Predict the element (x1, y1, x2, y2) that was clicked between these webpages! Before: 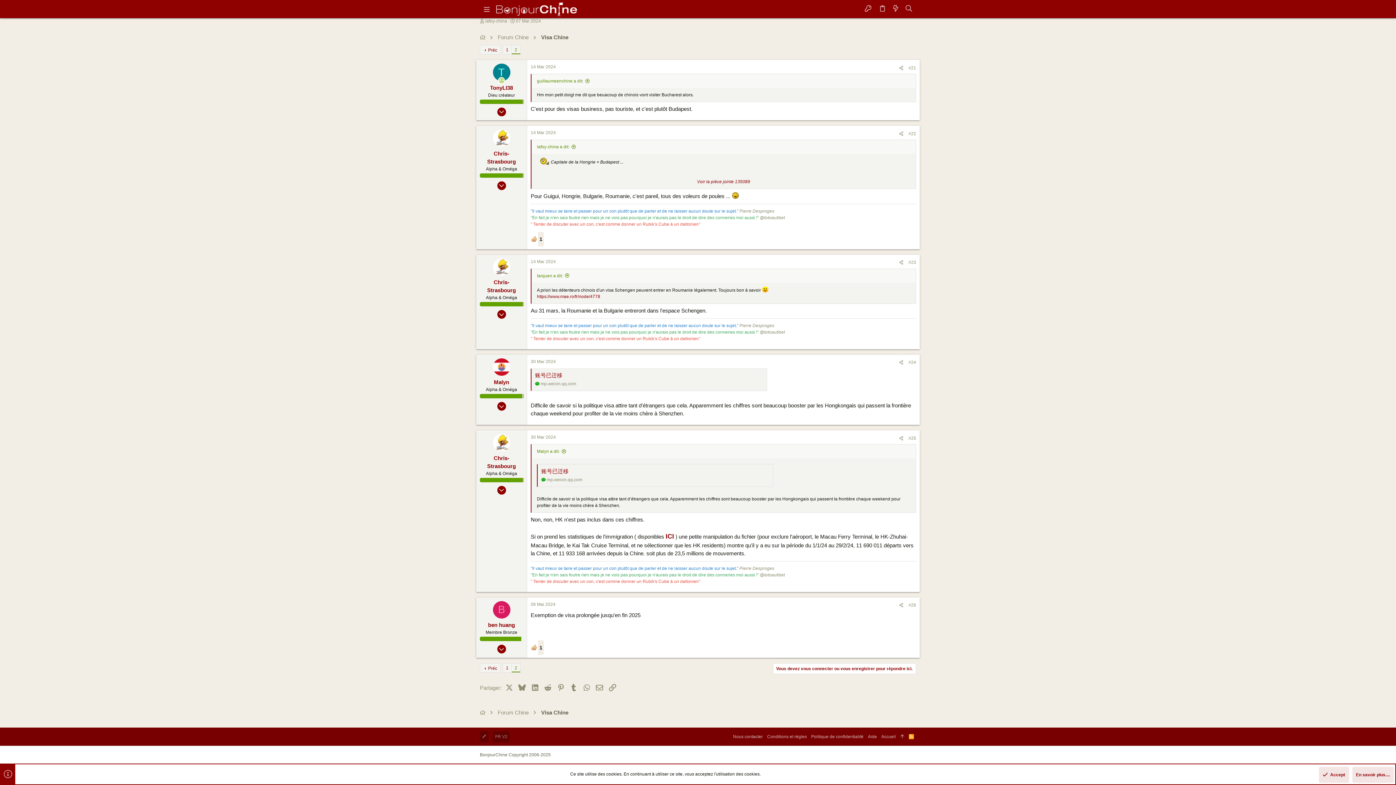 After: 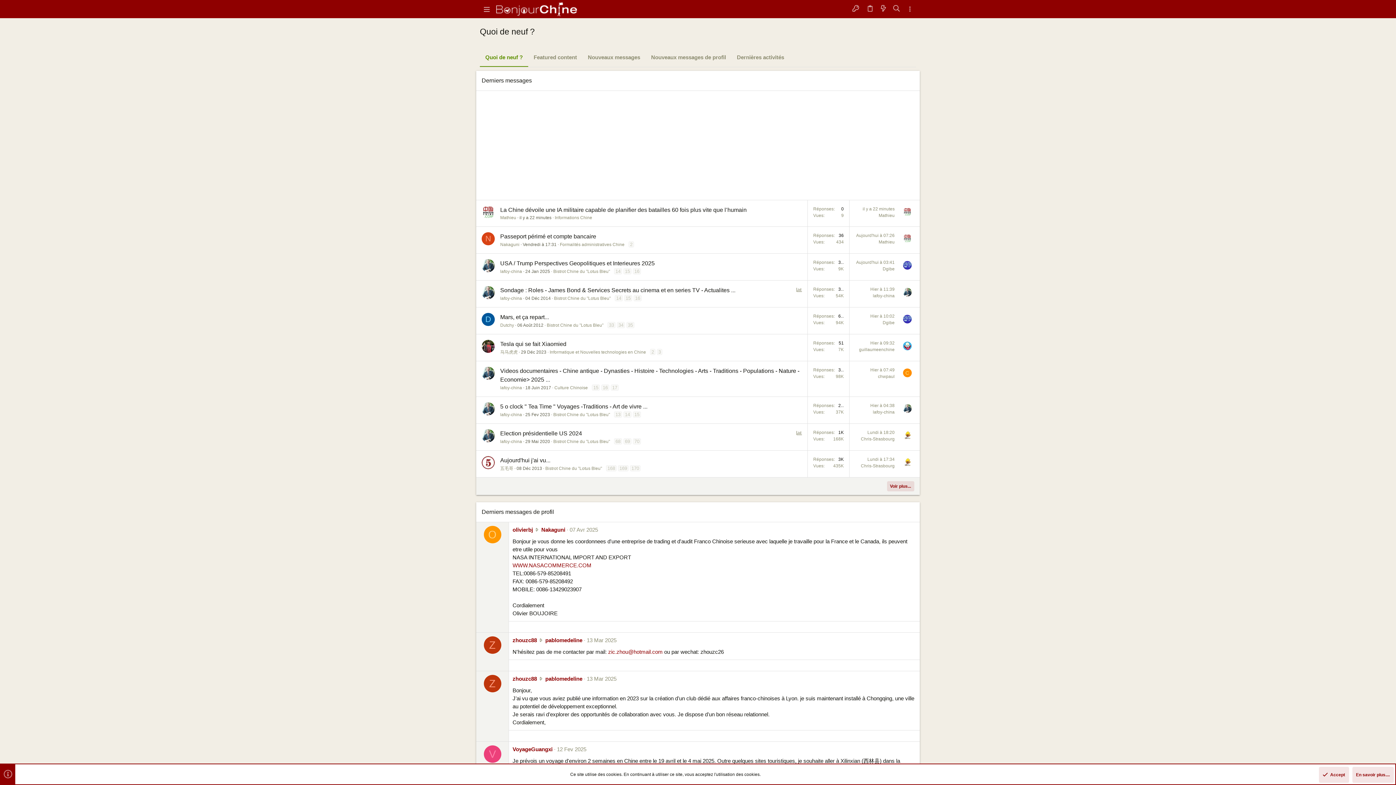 Action: bbox: (889, 2, 902, 15)